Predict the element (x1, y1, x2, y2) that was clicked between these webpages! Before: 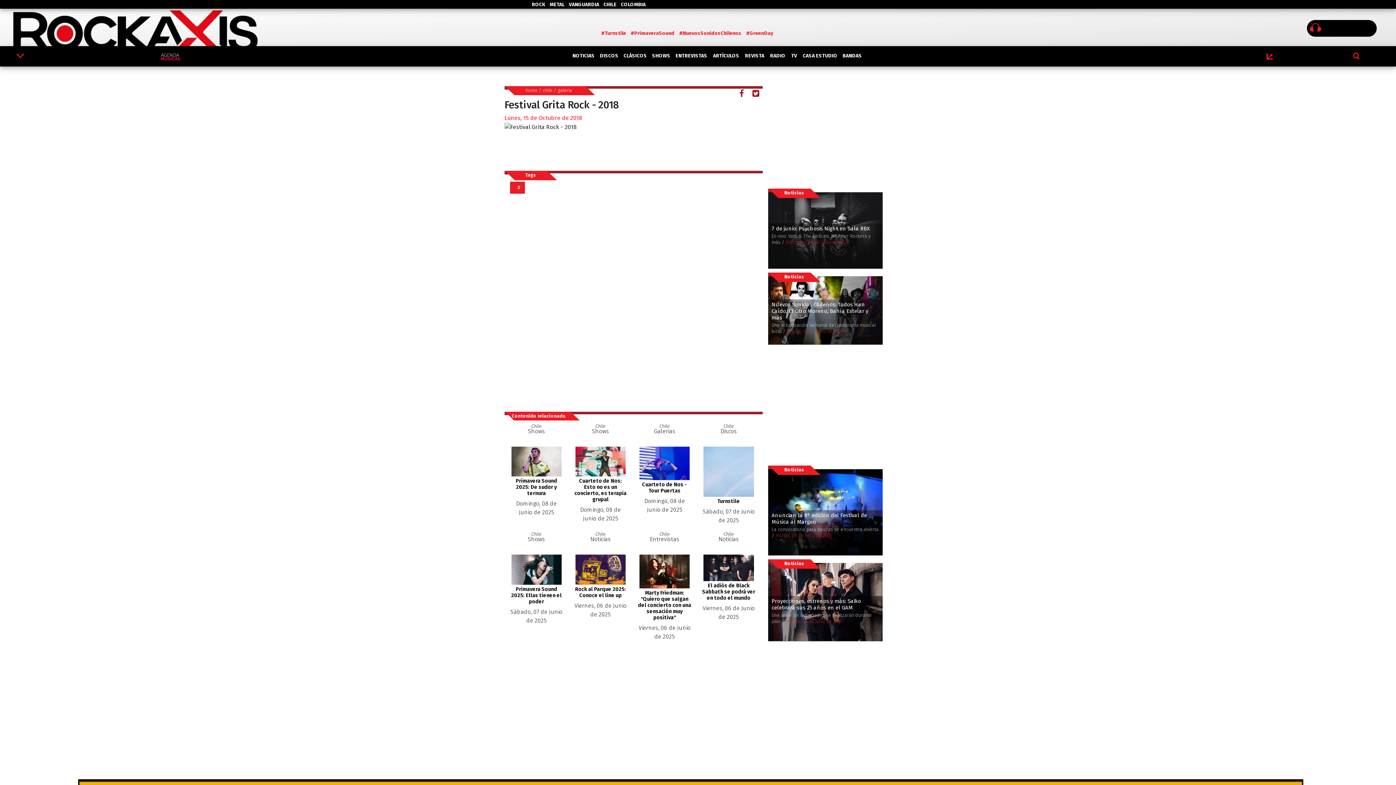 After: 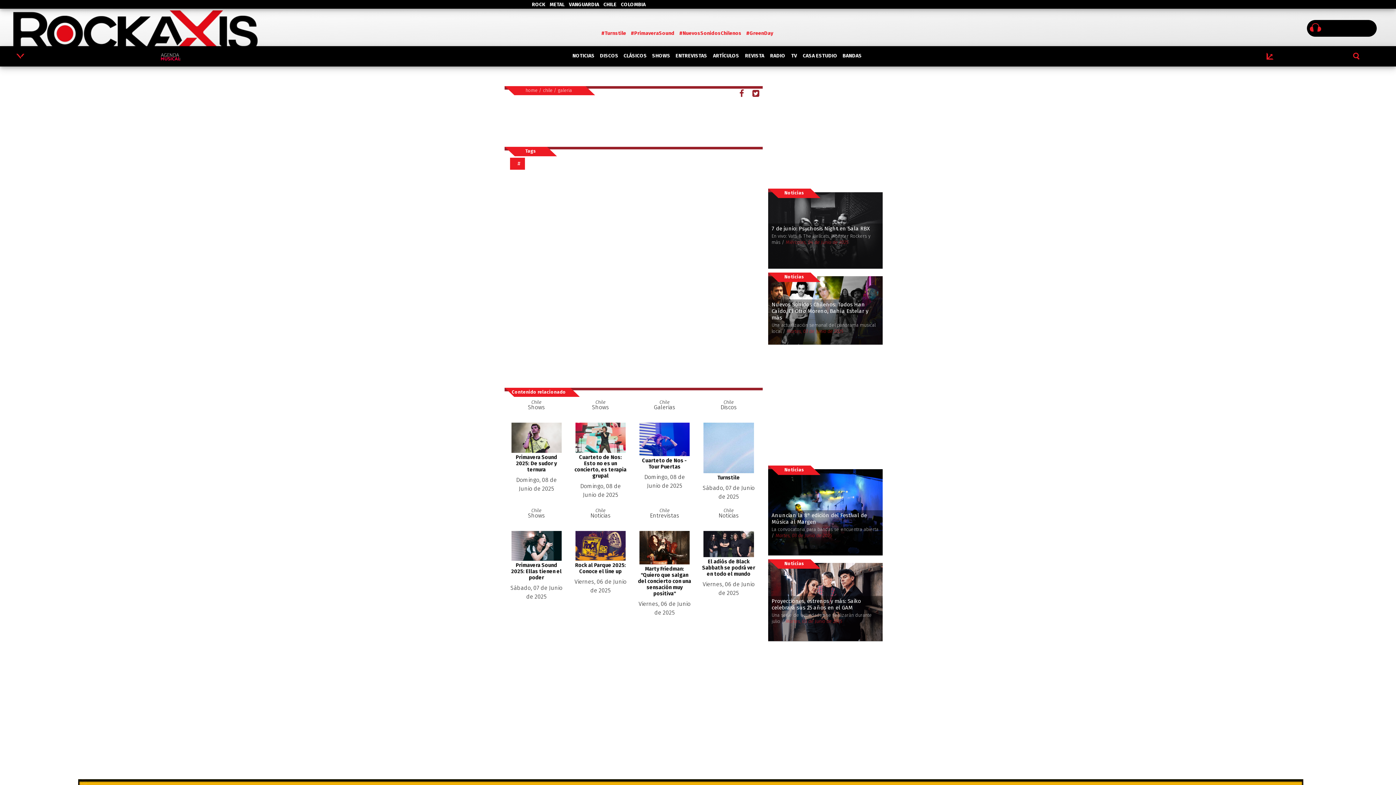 Action: bbox: (638, 457, 691, 464)